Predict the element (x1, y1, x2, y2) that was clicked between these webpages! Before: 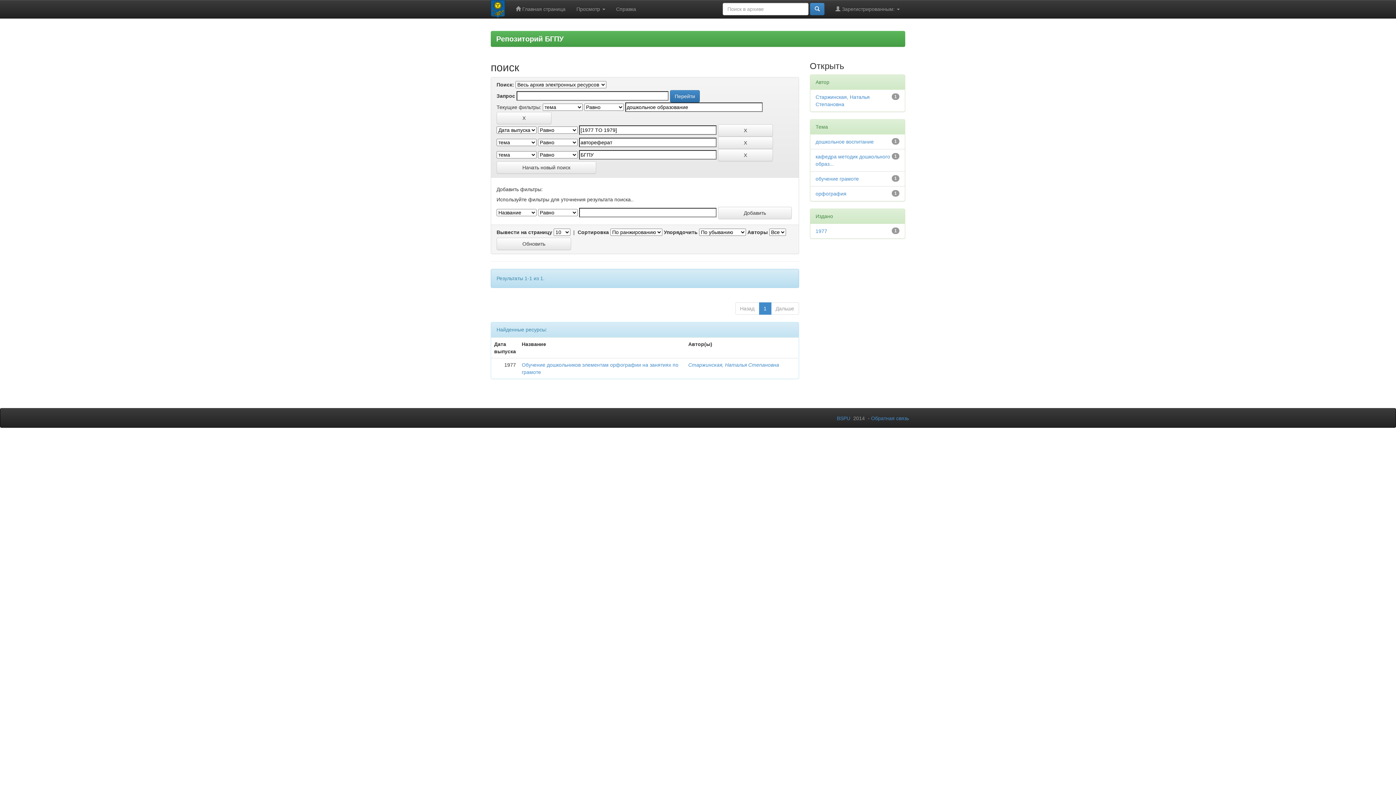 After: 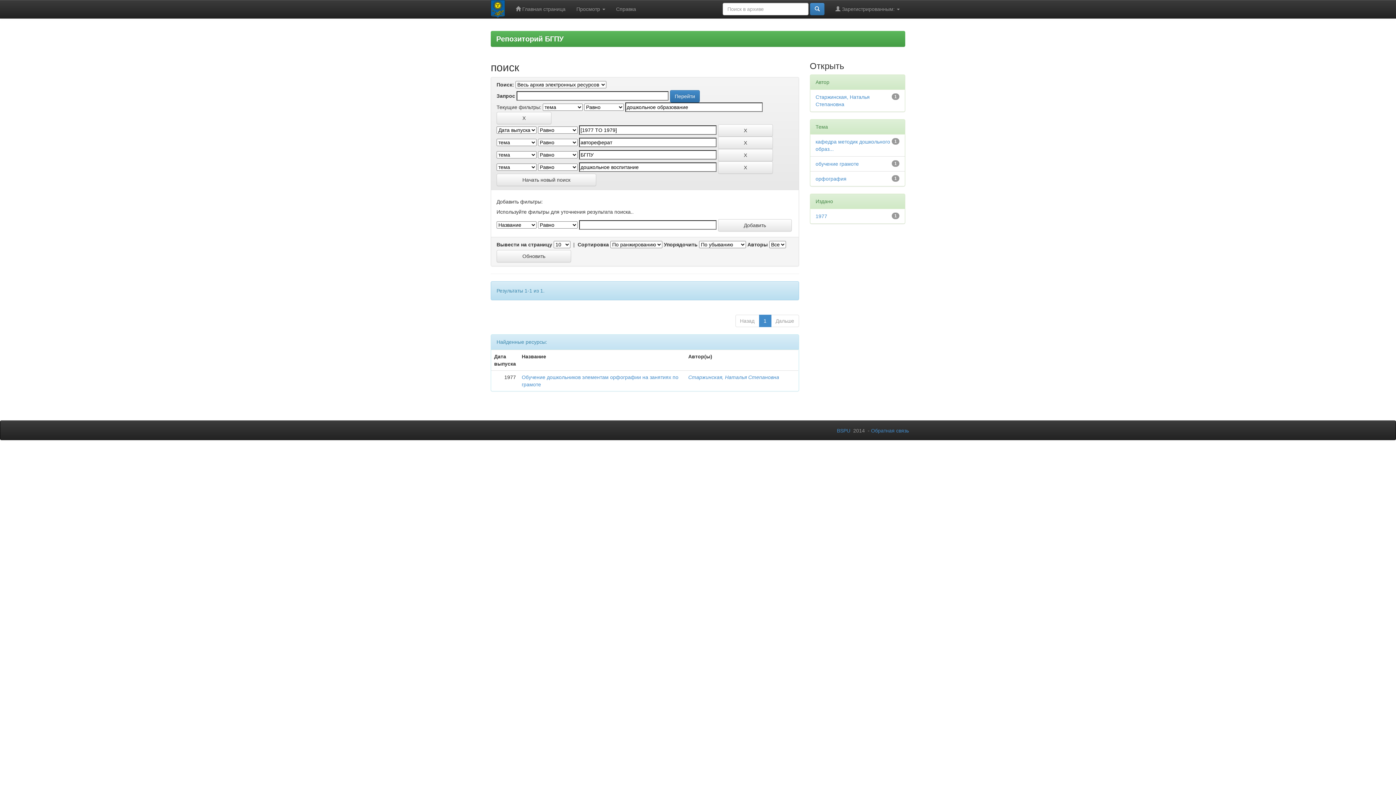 Action: label: дошкольное воспитание bbox: (815, 138, 874, 144)